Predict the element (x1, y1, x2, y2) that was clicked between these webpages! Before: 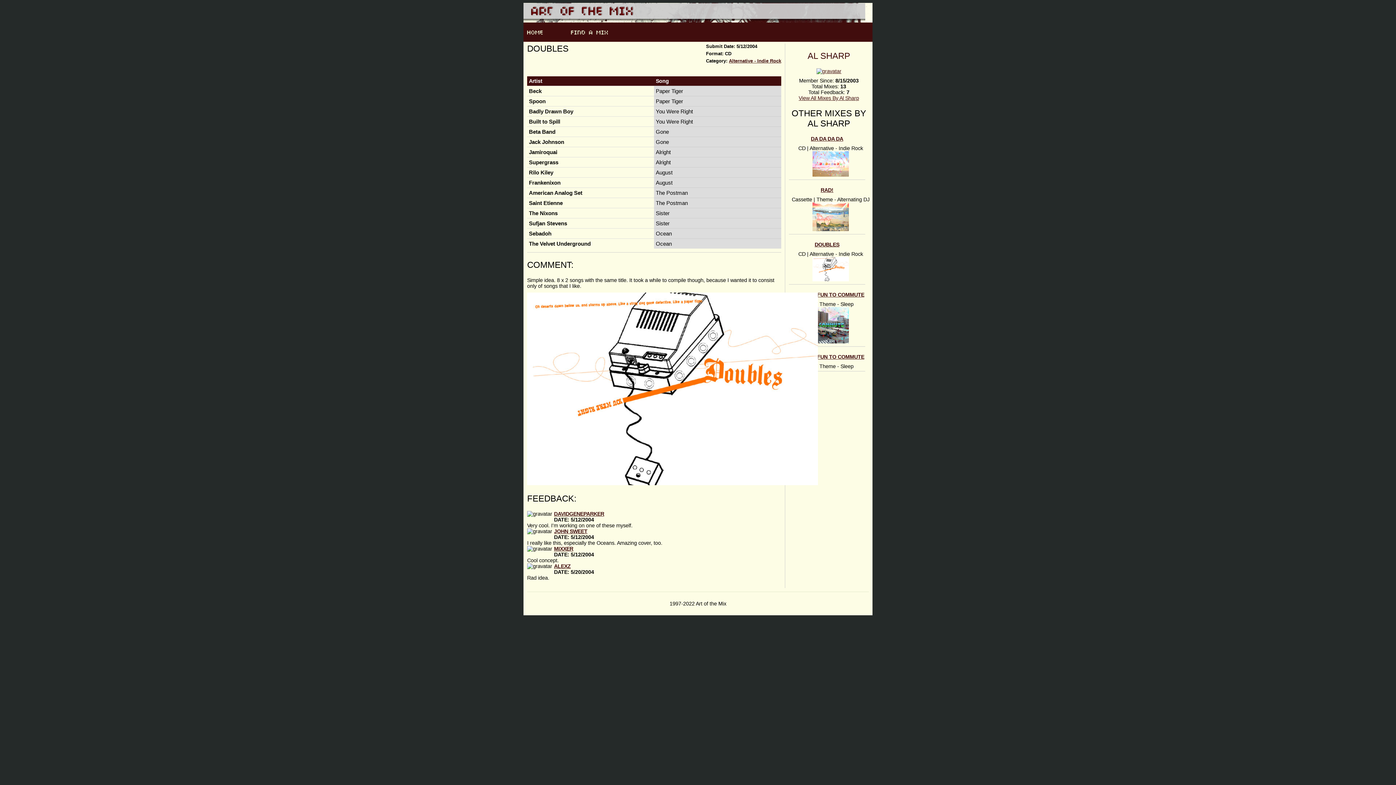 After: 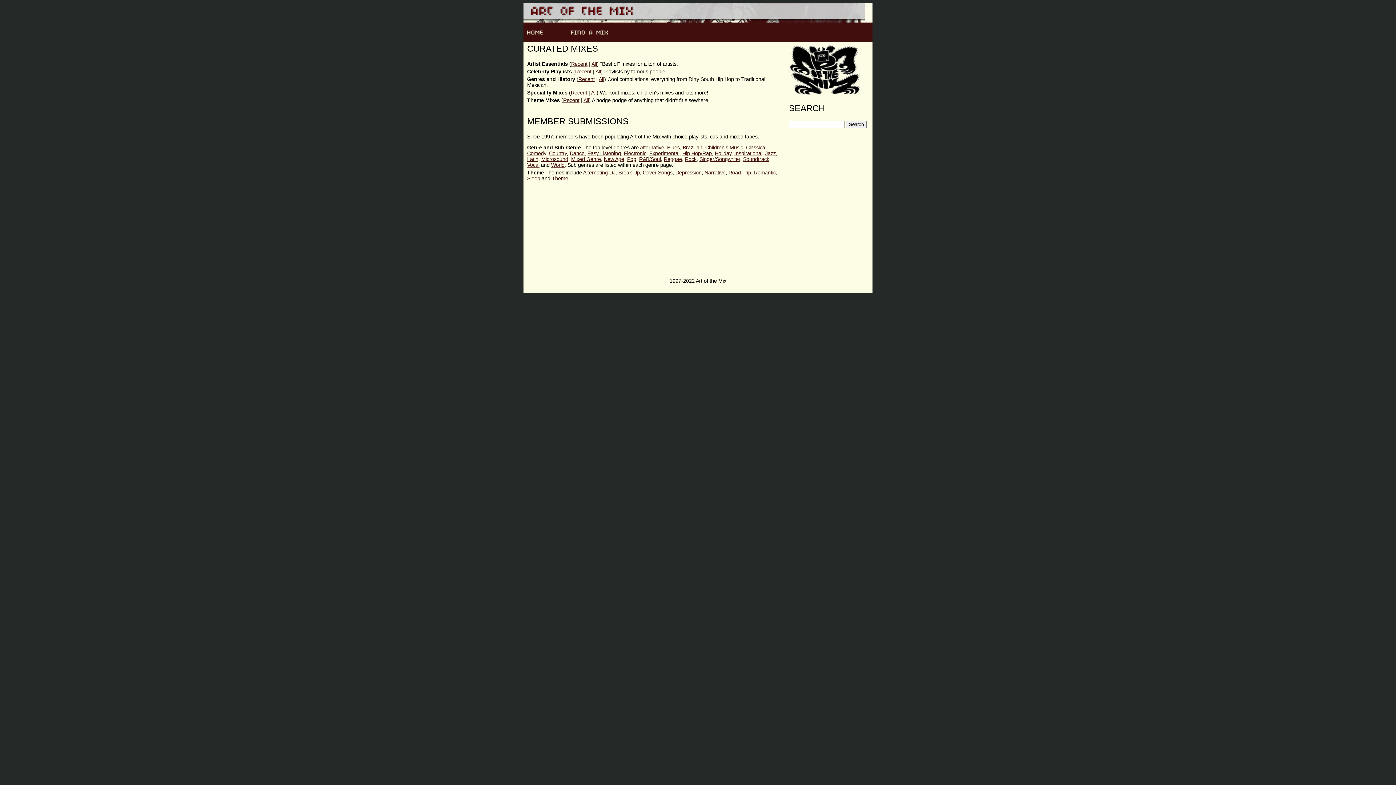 Action: bbox: (570, 29, 608, 35)